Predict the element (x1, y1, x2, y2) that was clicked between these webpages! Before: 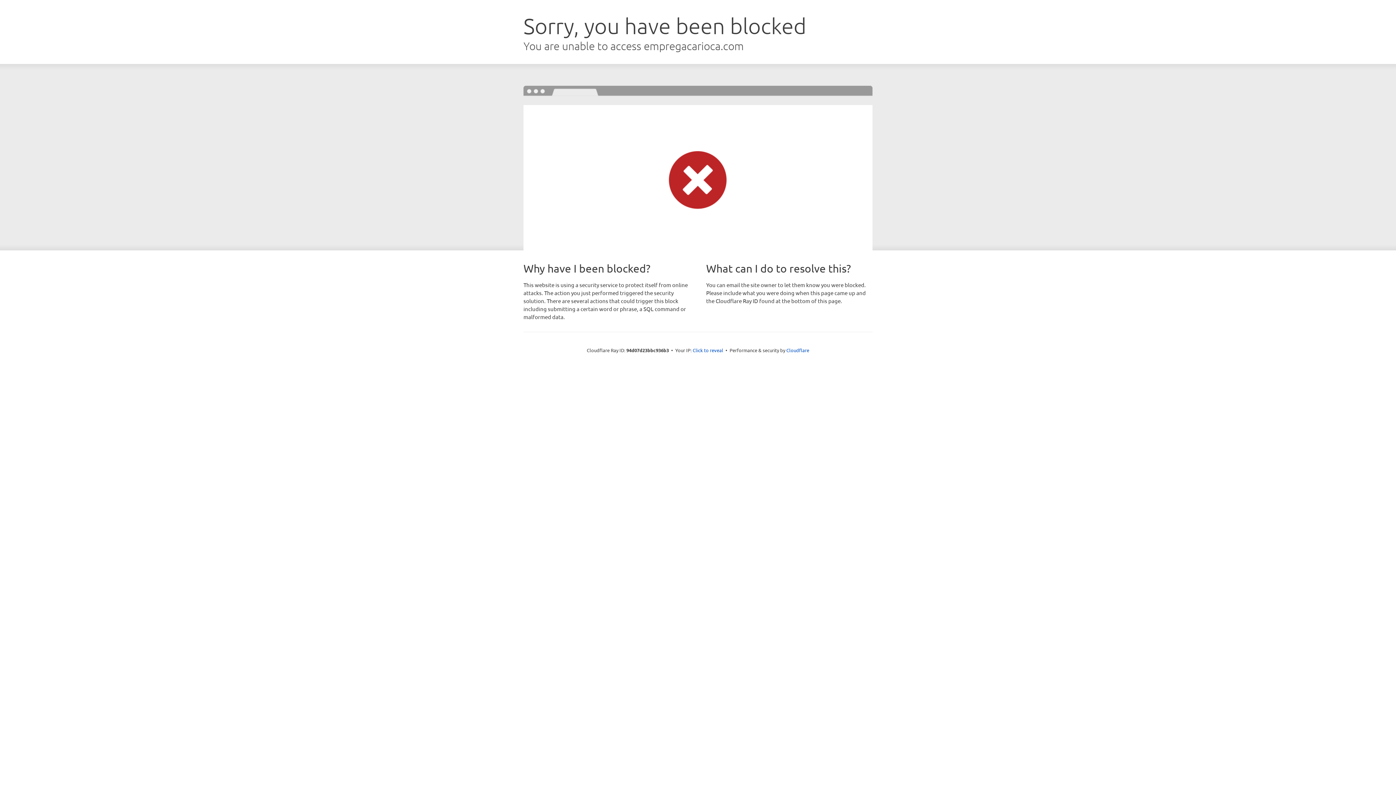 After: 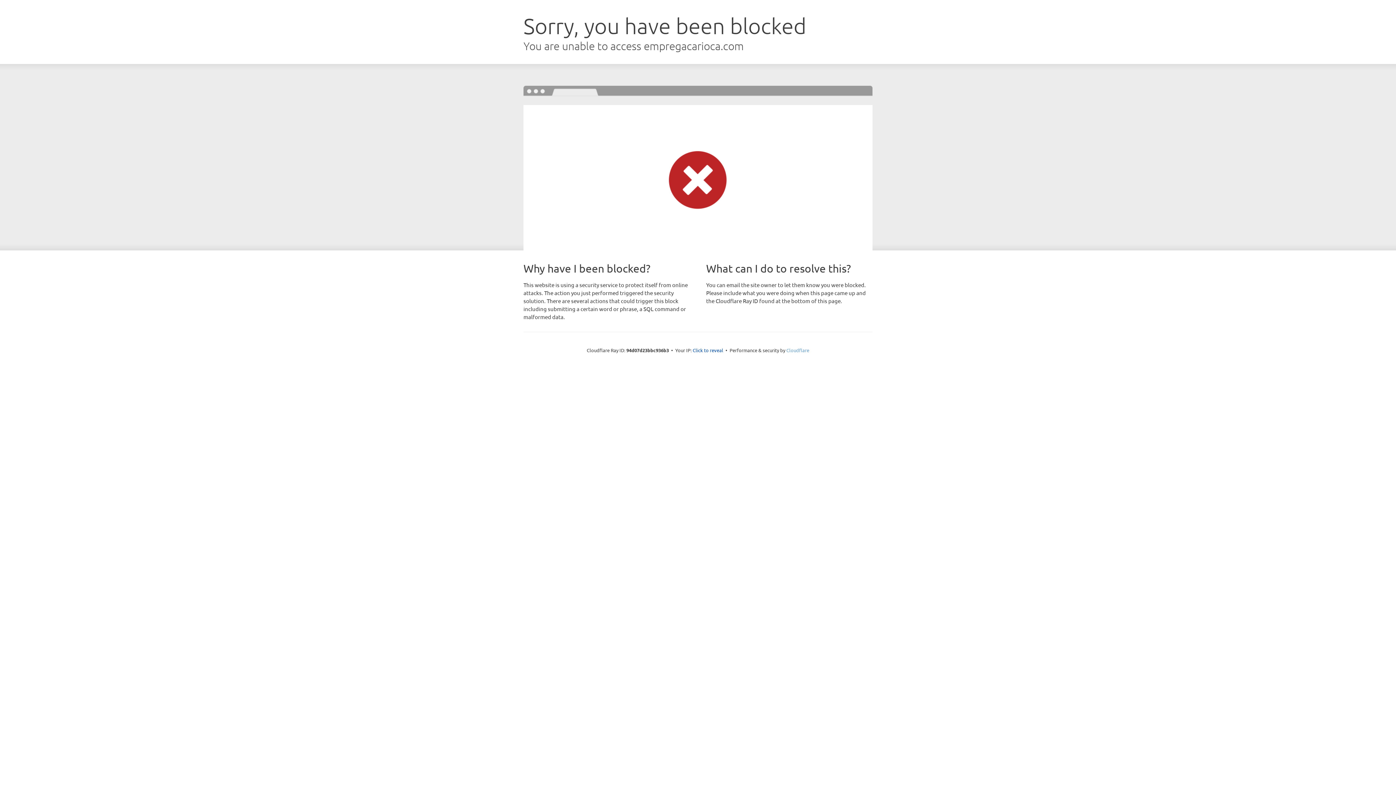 Action: bbox: (786, 347, 809, 353) label: Cloudflare